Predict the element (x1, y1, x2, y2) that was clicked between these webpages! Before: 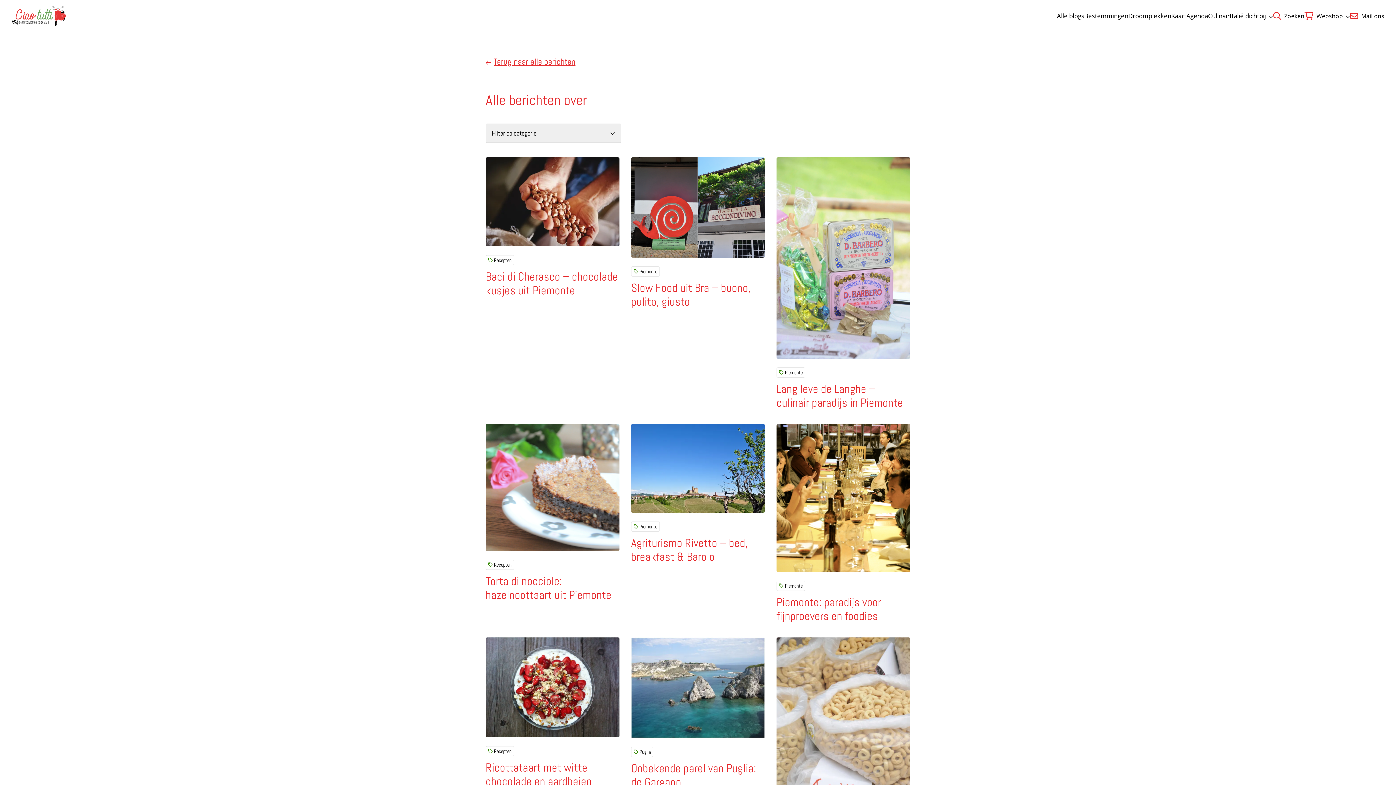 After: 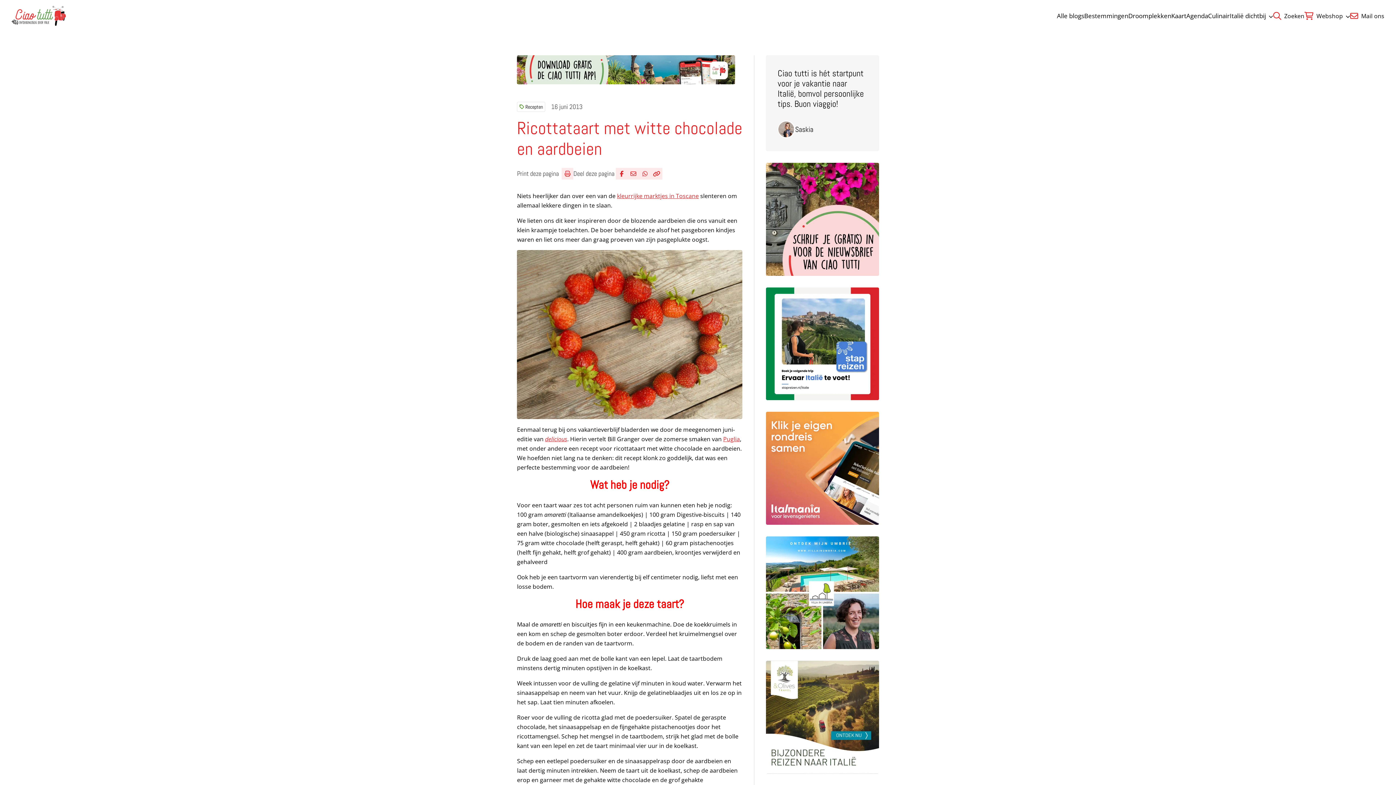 Action: bbox: (485, 637, 619, 788) label: Lees meer over Ricottataart met witte chocolade en aardbeien